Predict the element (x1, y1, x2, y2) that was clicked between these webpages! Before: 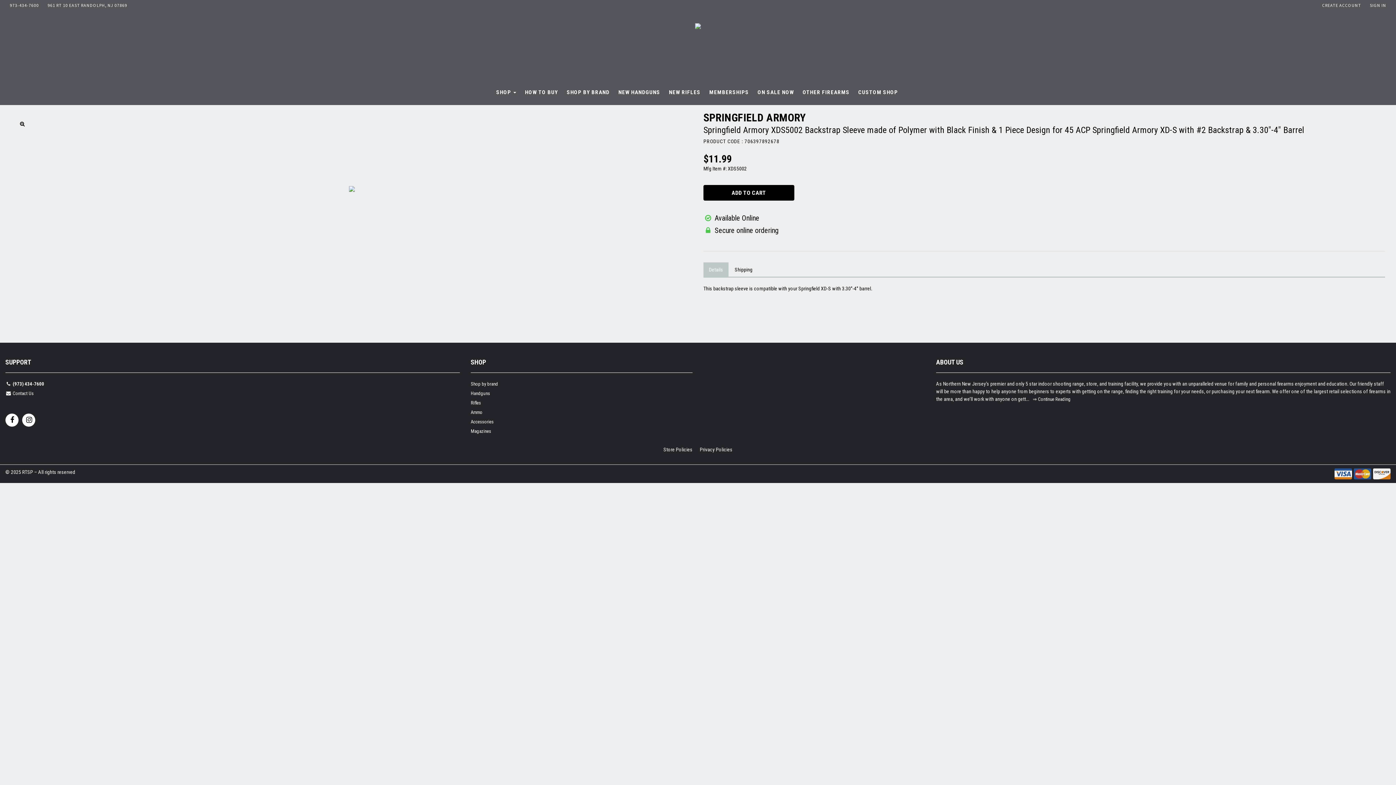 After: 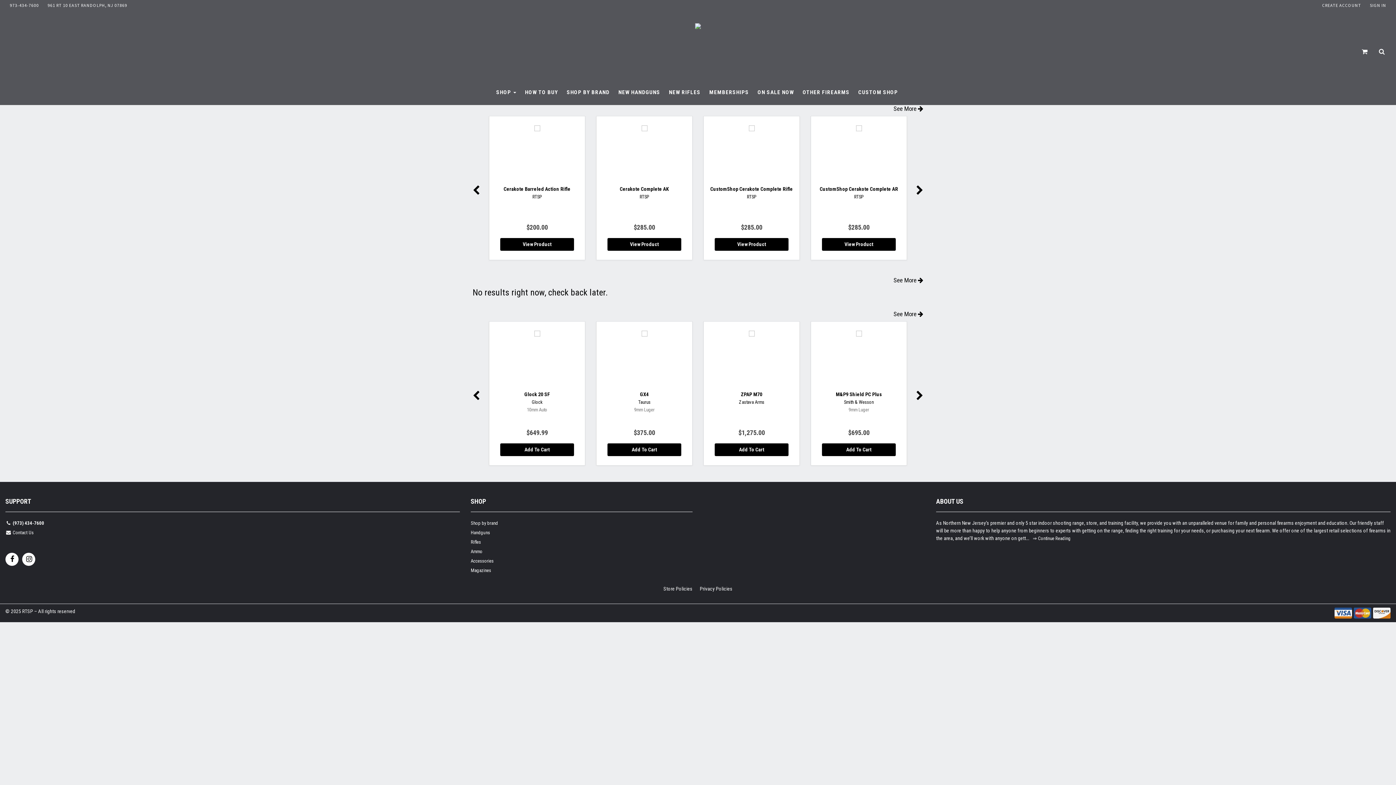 Action: bbox: (695, 22, 701, 28)